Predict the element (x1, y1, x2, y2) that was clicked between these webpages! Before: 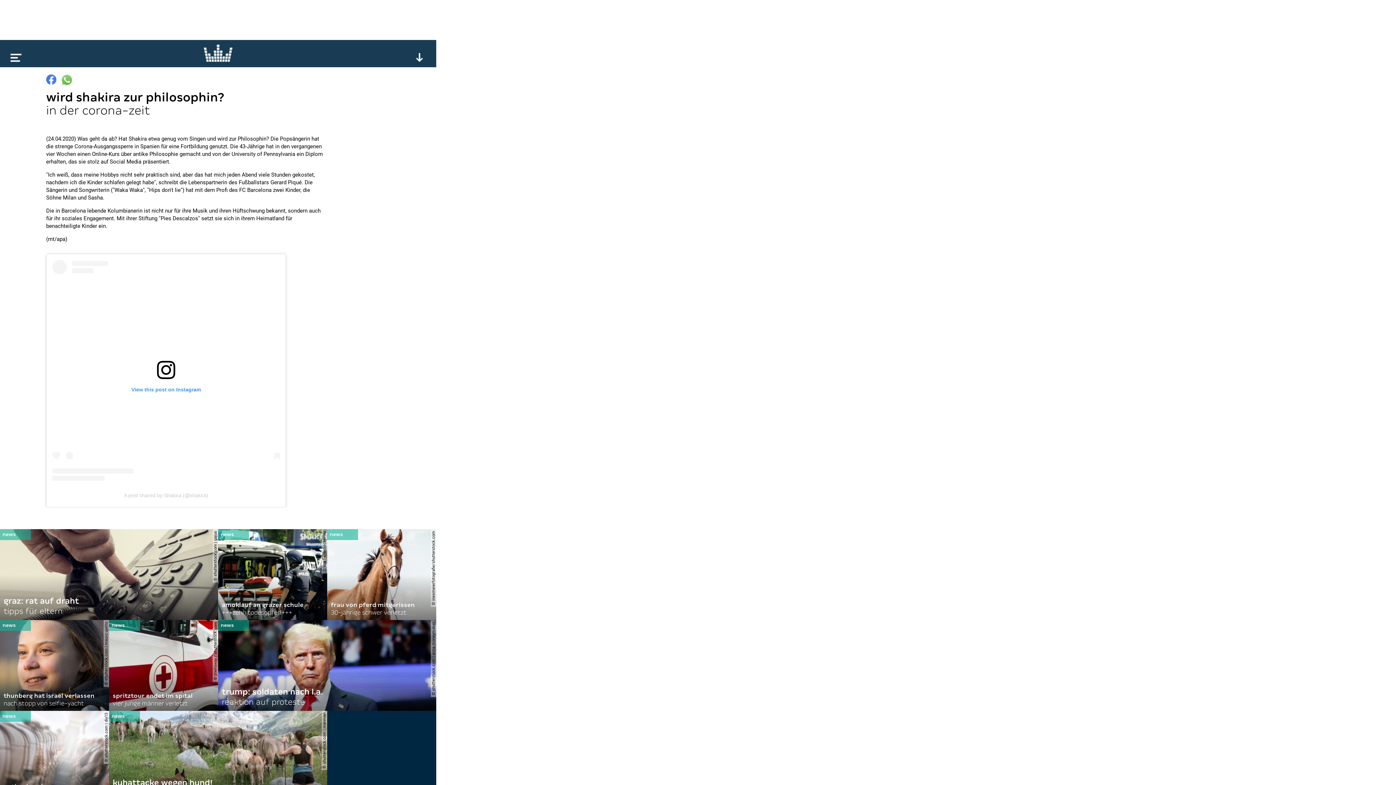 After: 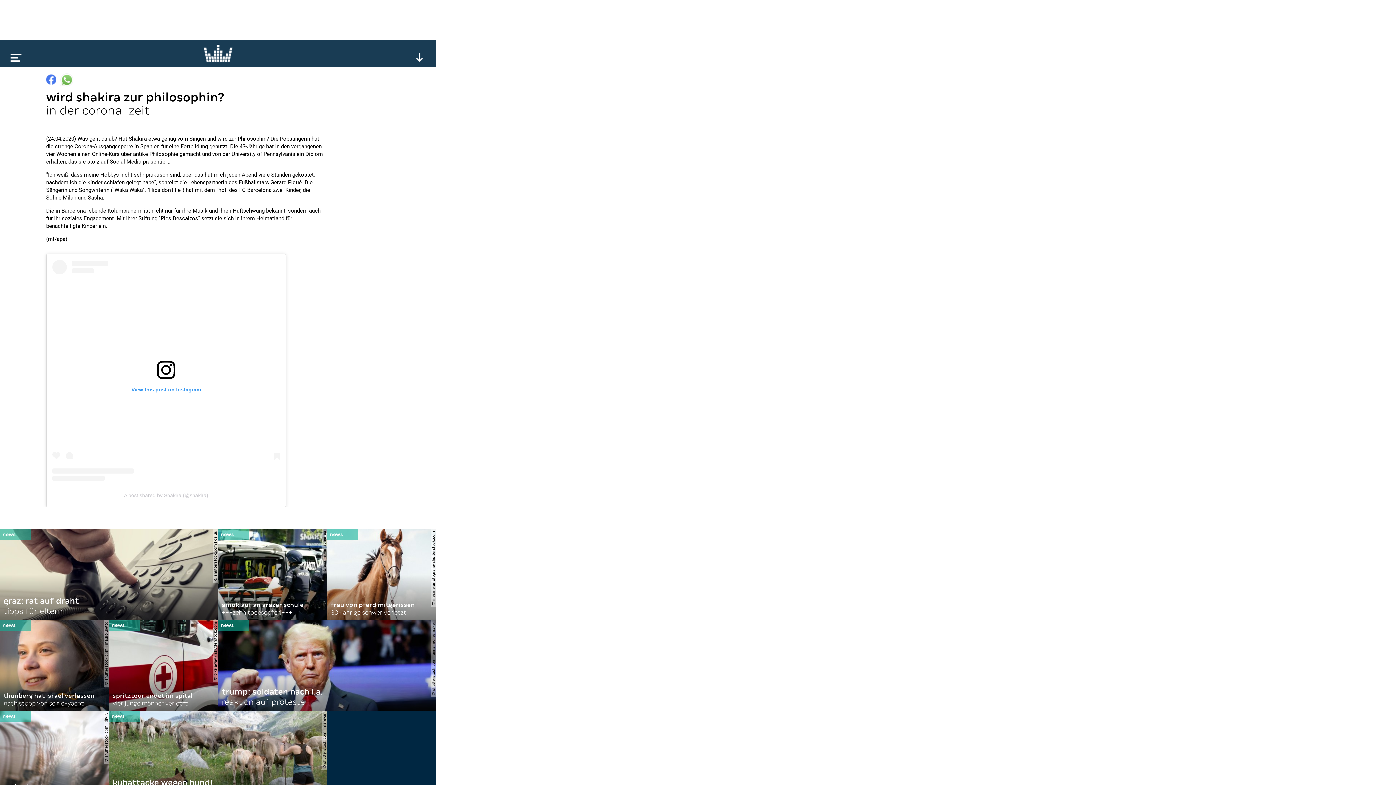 Action: bbox: (124, 492, 208, 498) label: A post shared by Shakira (@shakira)